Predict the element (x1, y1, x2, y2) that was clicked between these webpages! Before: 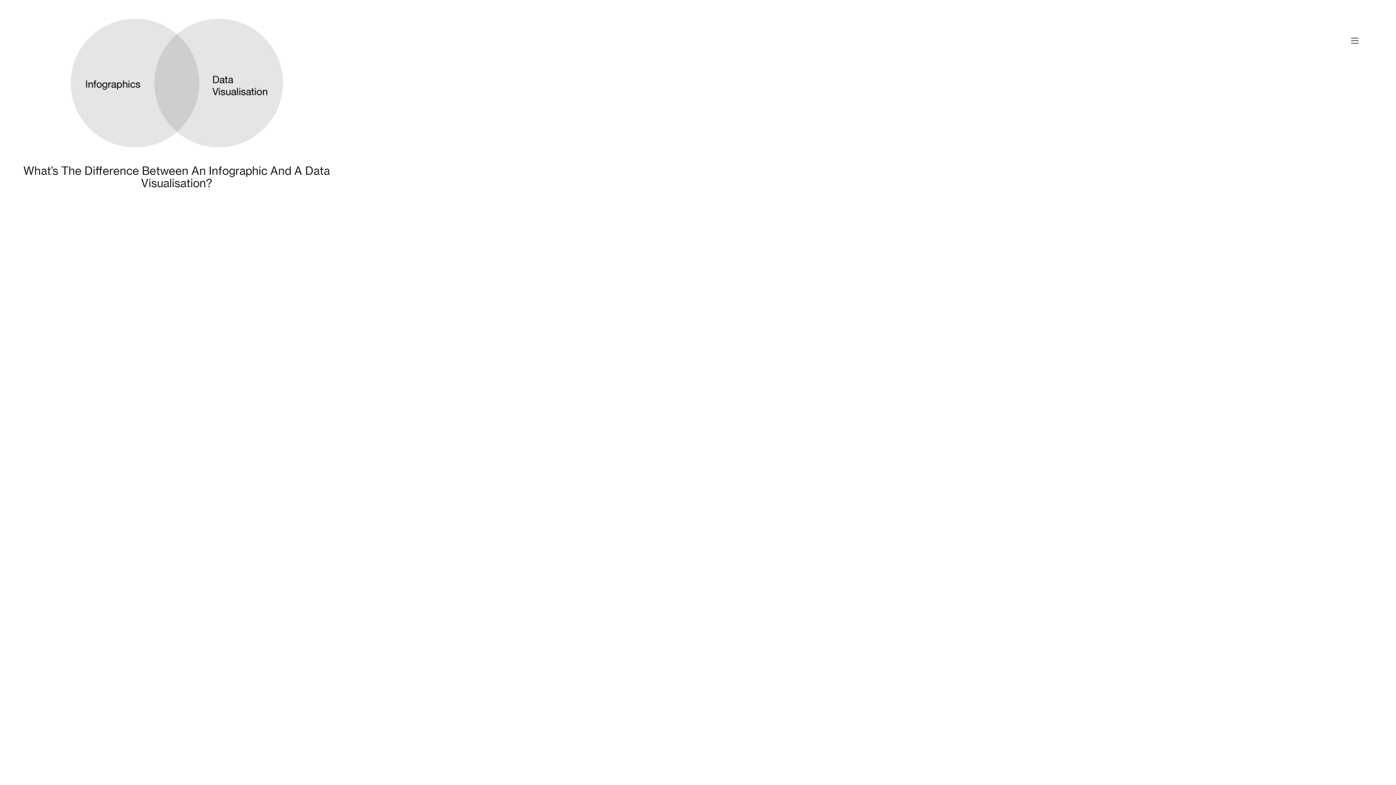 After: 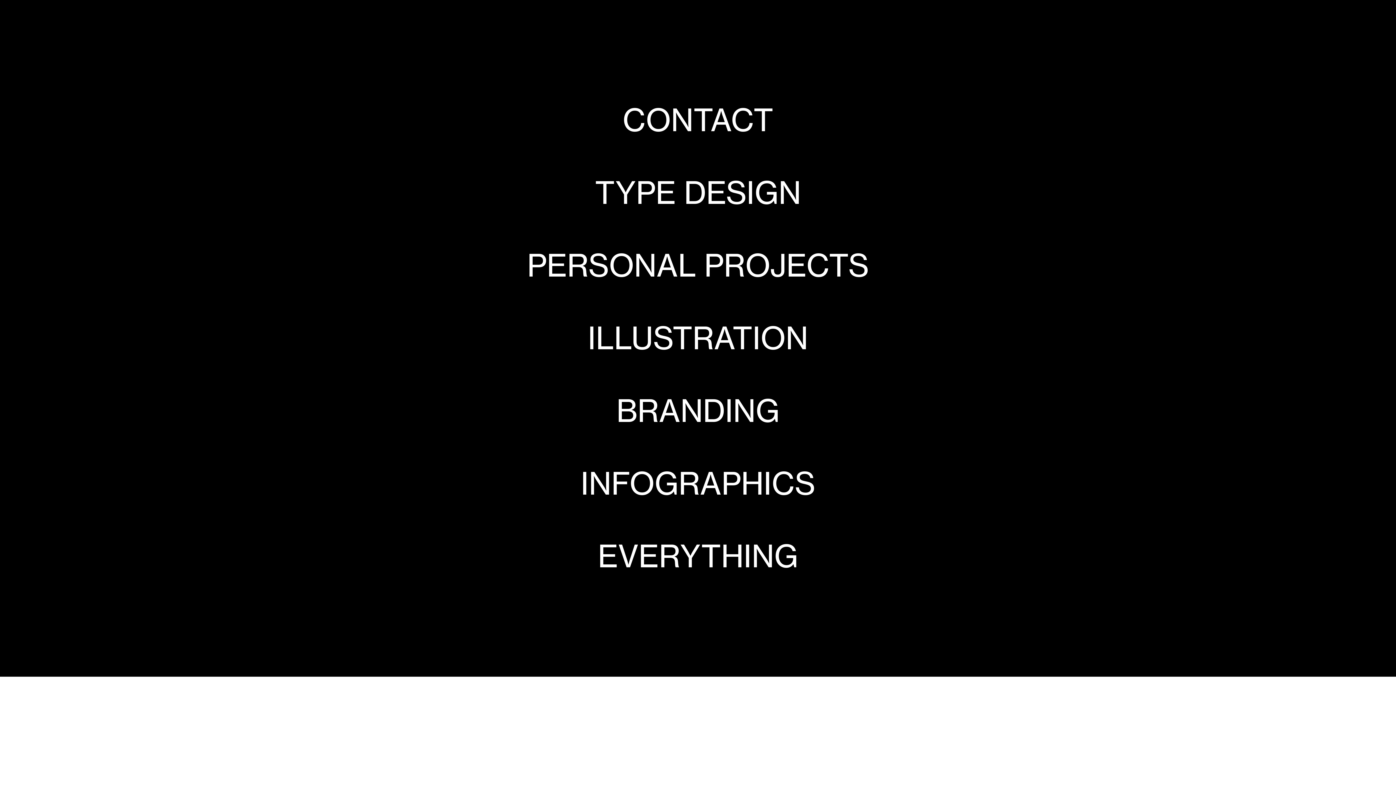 Action: bbox: (1347, 33, 1362, 48) label: ︎